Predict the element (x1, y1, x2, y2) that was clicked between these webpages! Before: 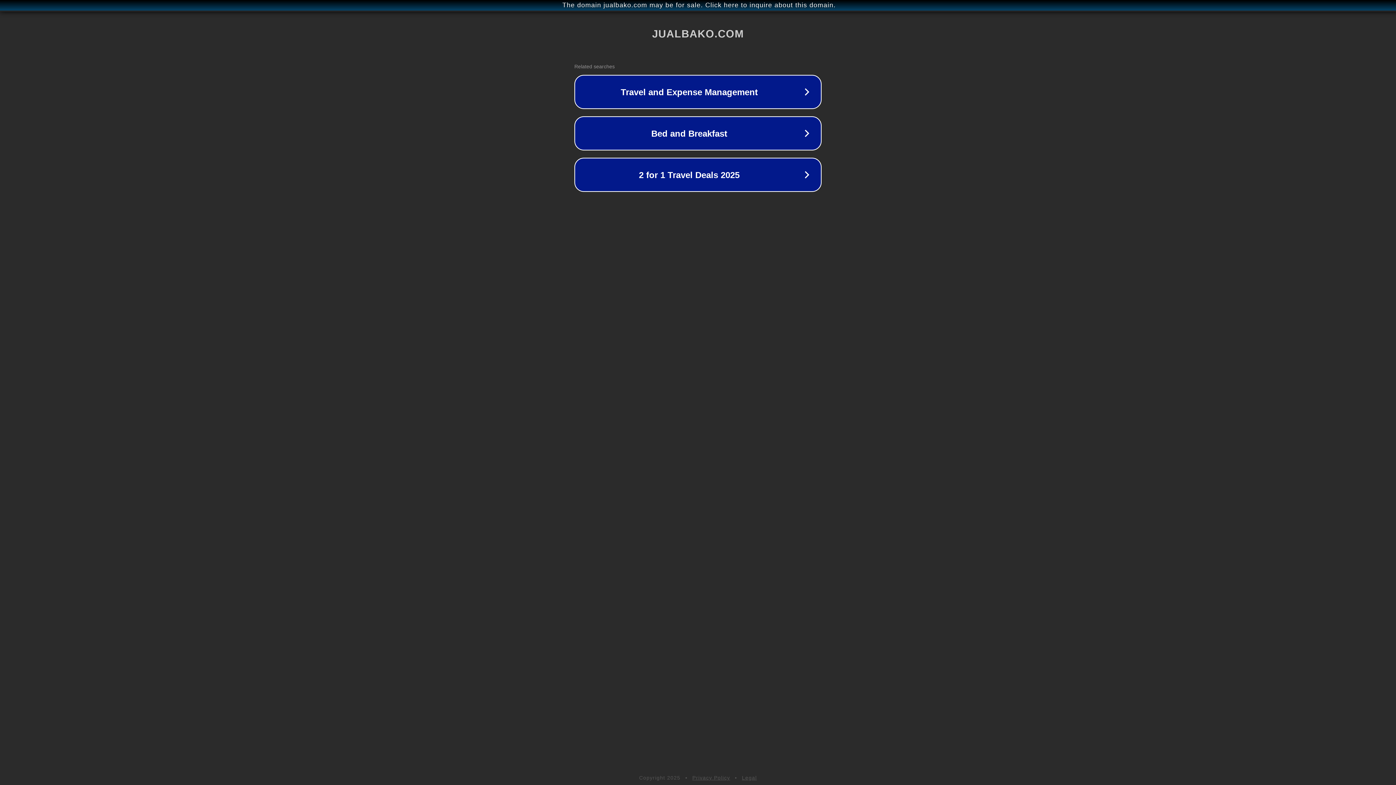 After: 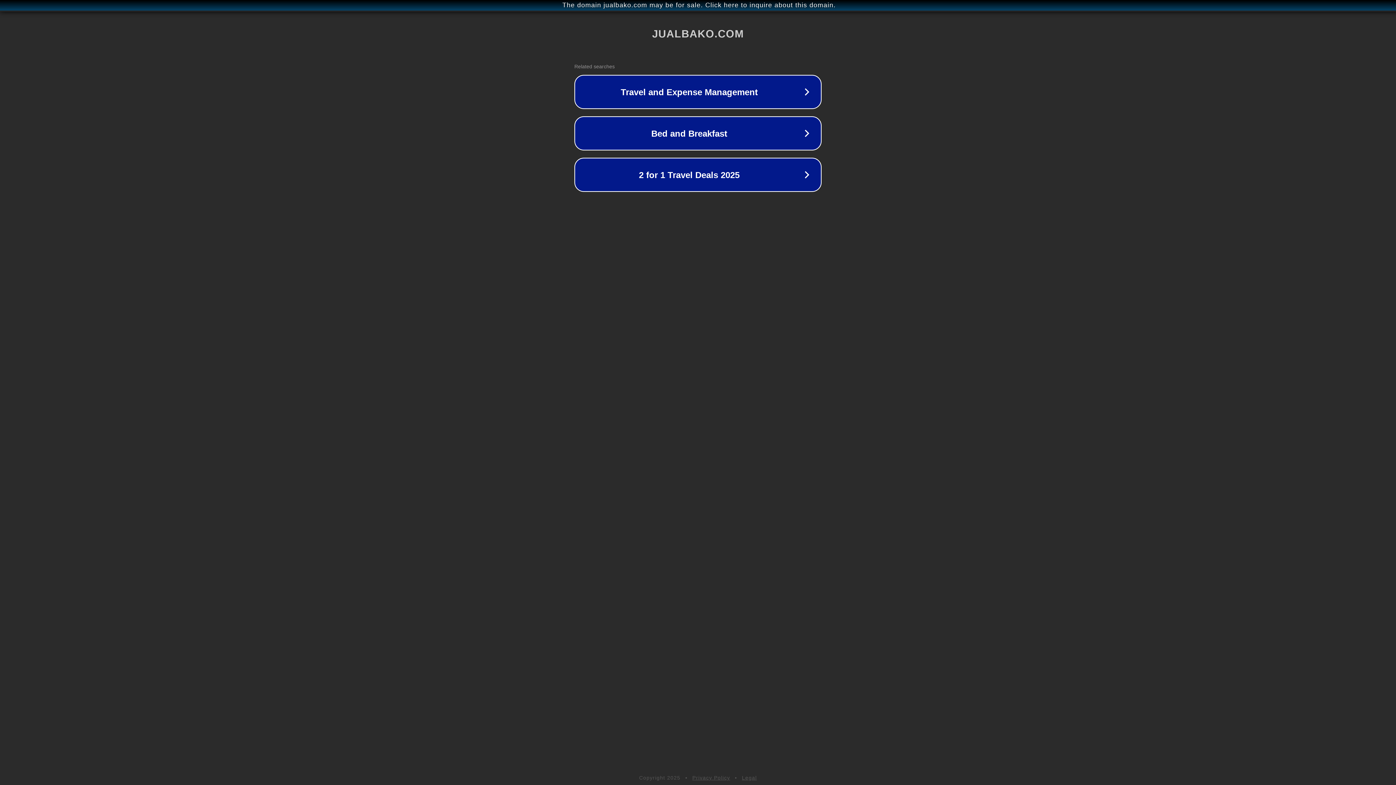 Action: label: Legal bbox: (742, 775, 757, 781)